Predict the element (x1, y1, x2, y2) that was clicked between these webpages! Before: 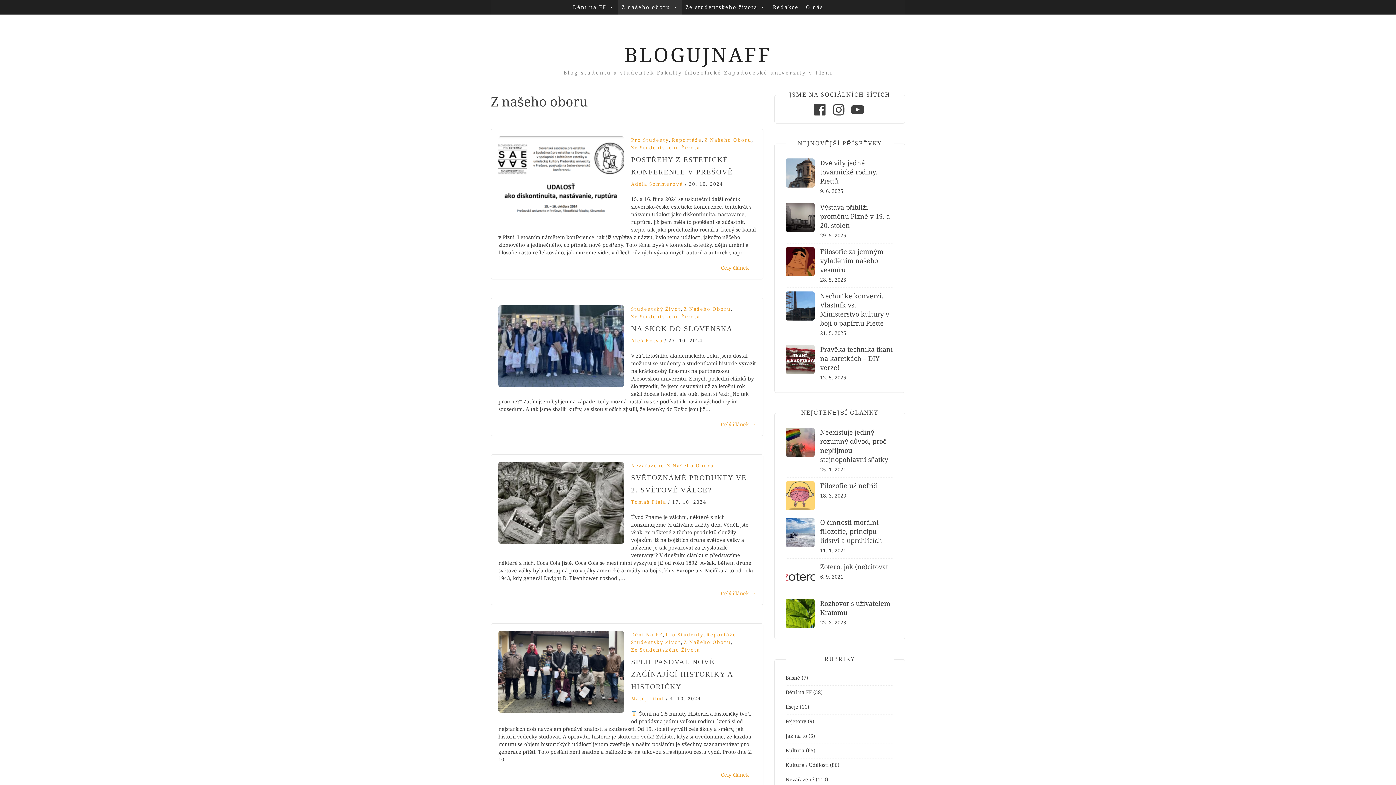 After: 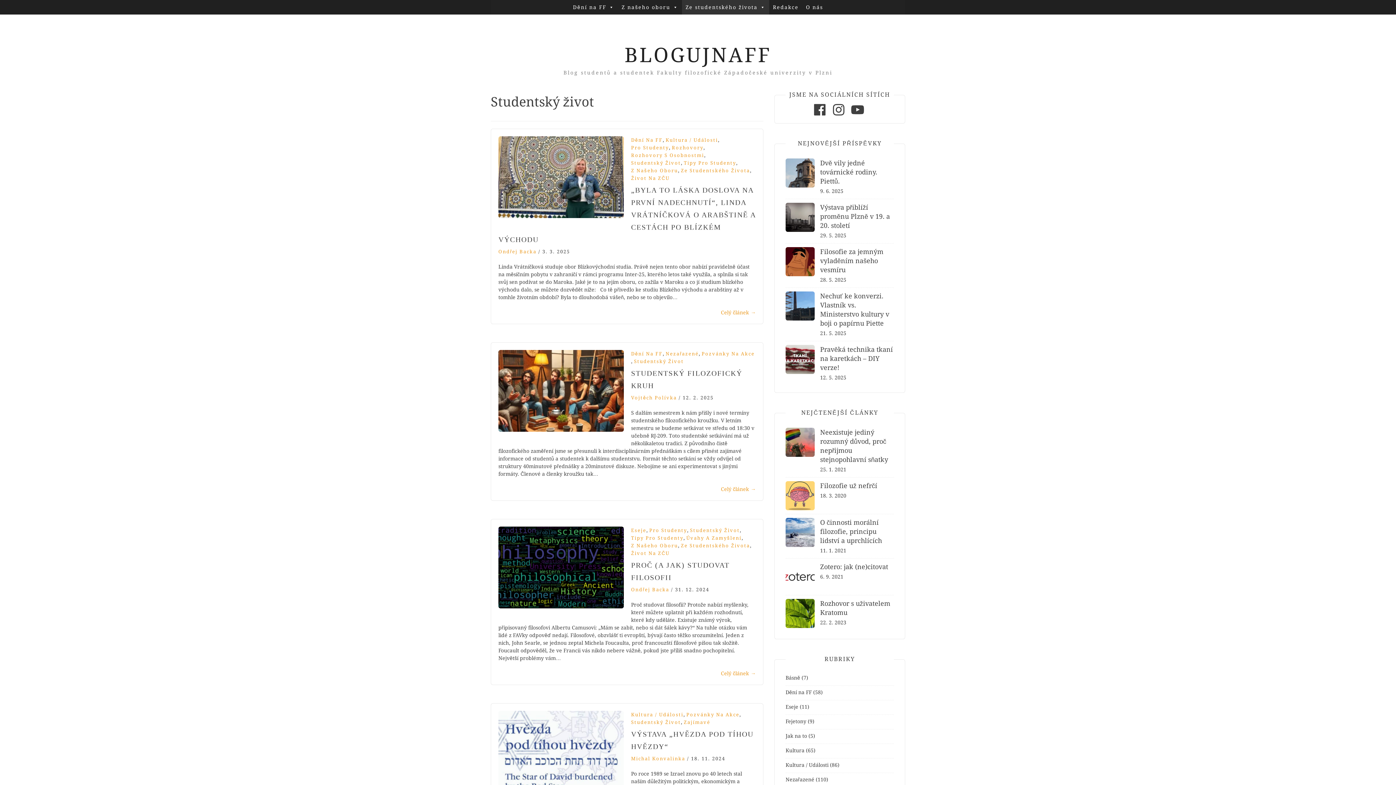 Action: bbox: (631, 305, 681, 312) label: Studentský Život